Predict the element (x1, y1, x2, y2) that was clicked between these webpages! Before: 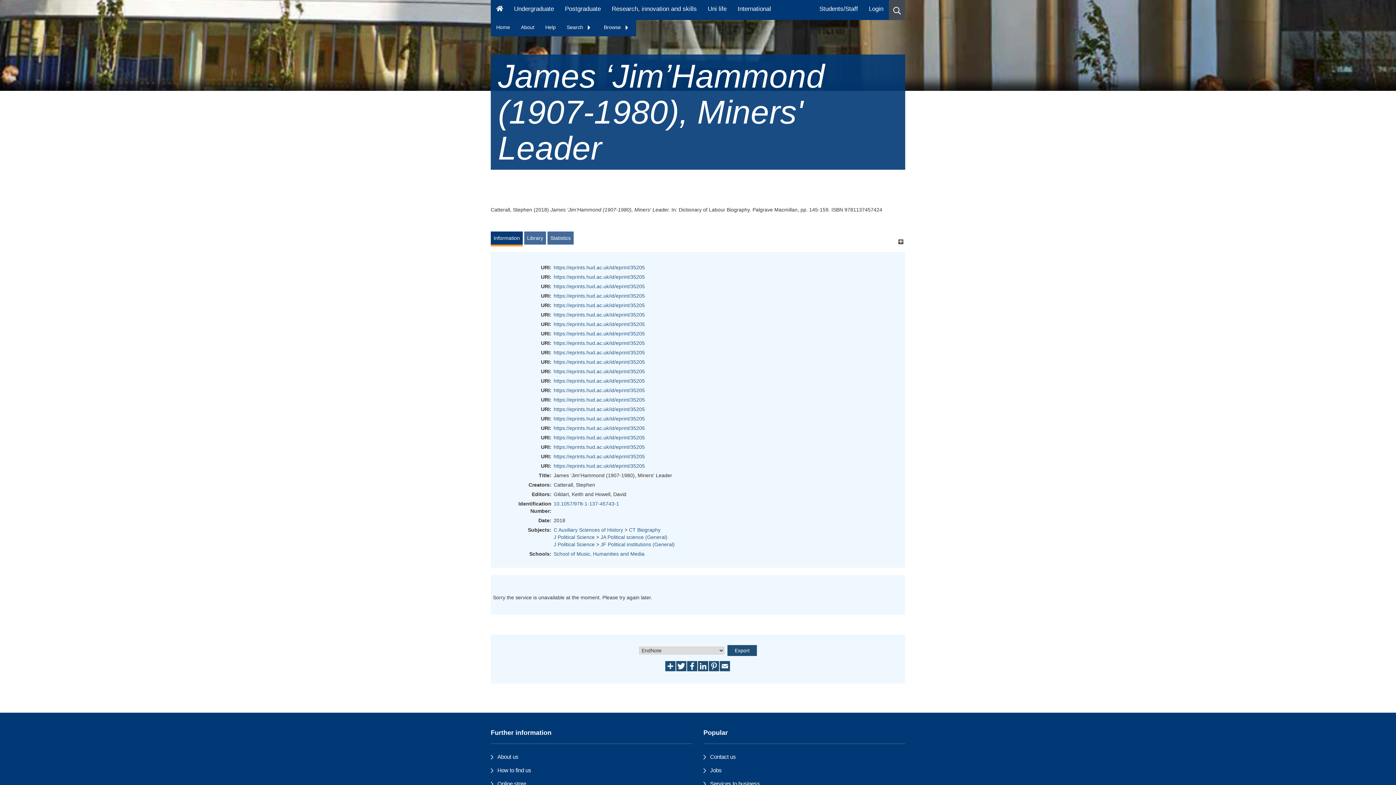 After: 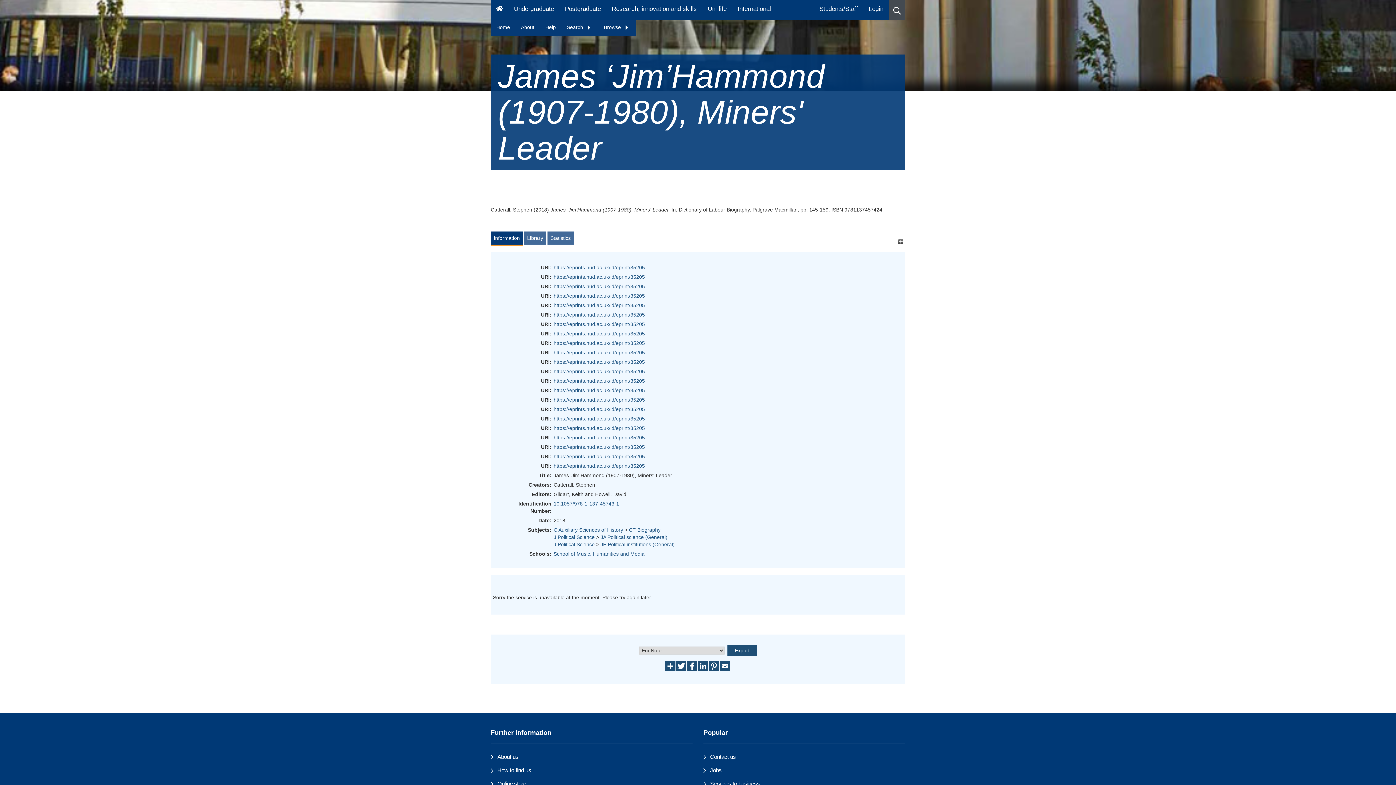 Action: bbox: (553, 387, 645, 393) label: https://eprints.hud.ac.uk/id/eprint/35205